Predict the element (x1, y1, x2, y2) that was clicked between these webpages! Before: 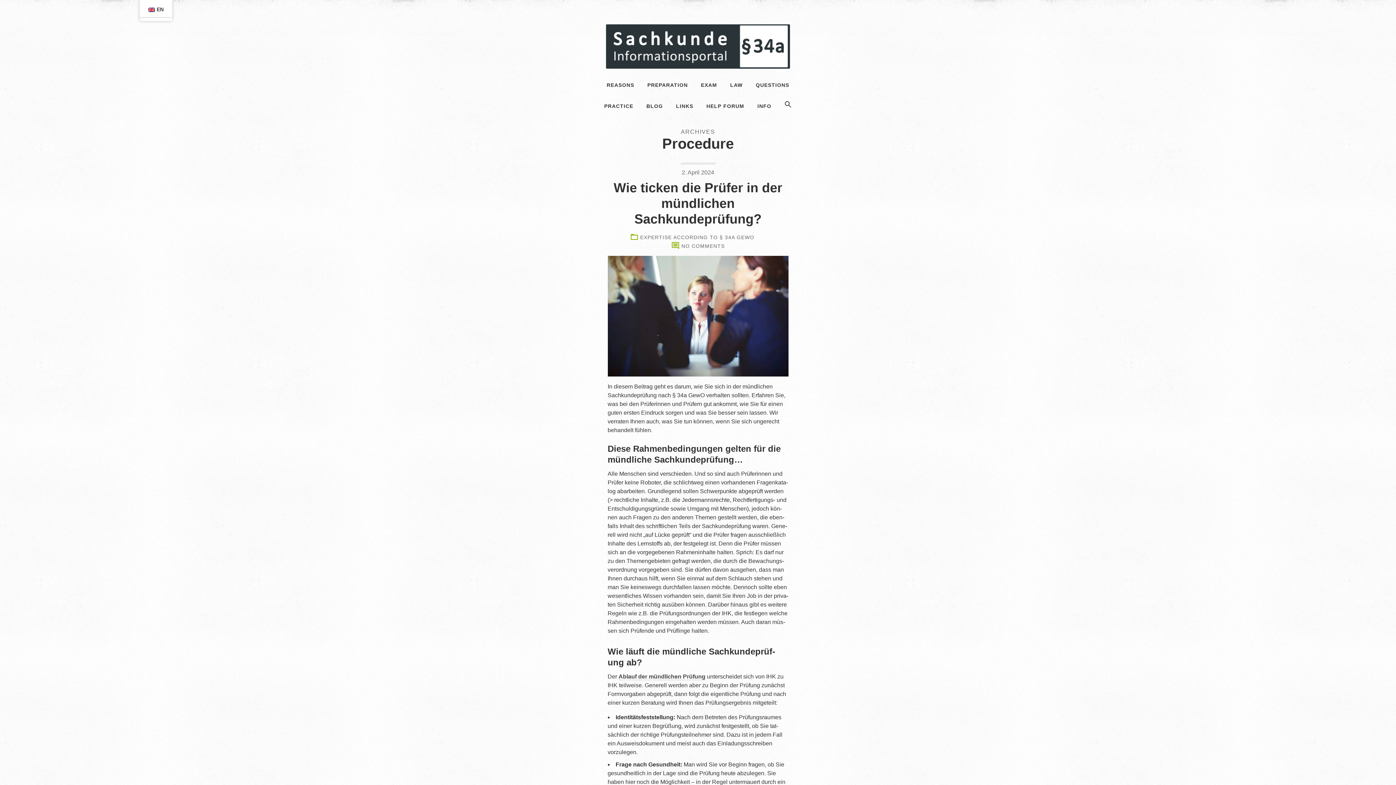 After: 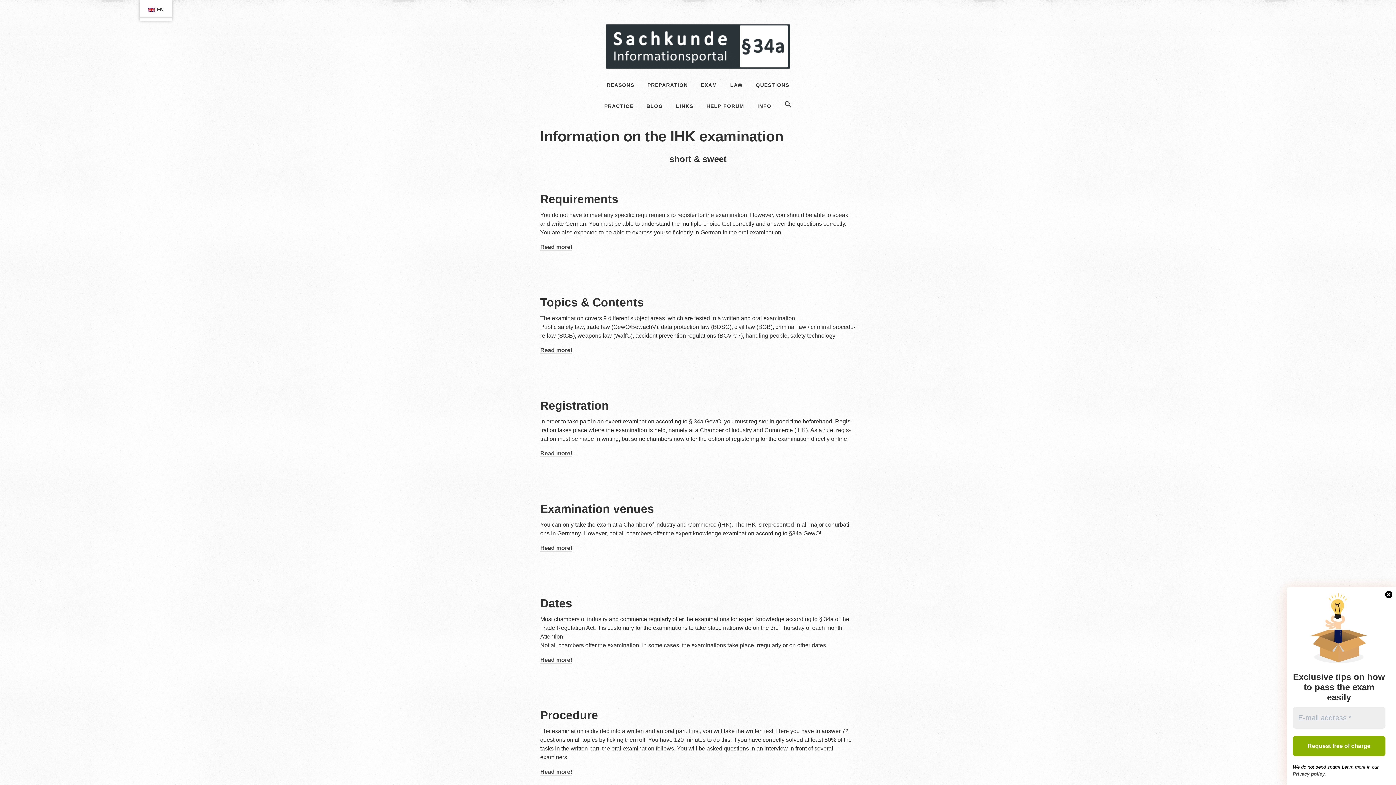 Action: bbox: (698, 75, 720, 94) label: EXAM